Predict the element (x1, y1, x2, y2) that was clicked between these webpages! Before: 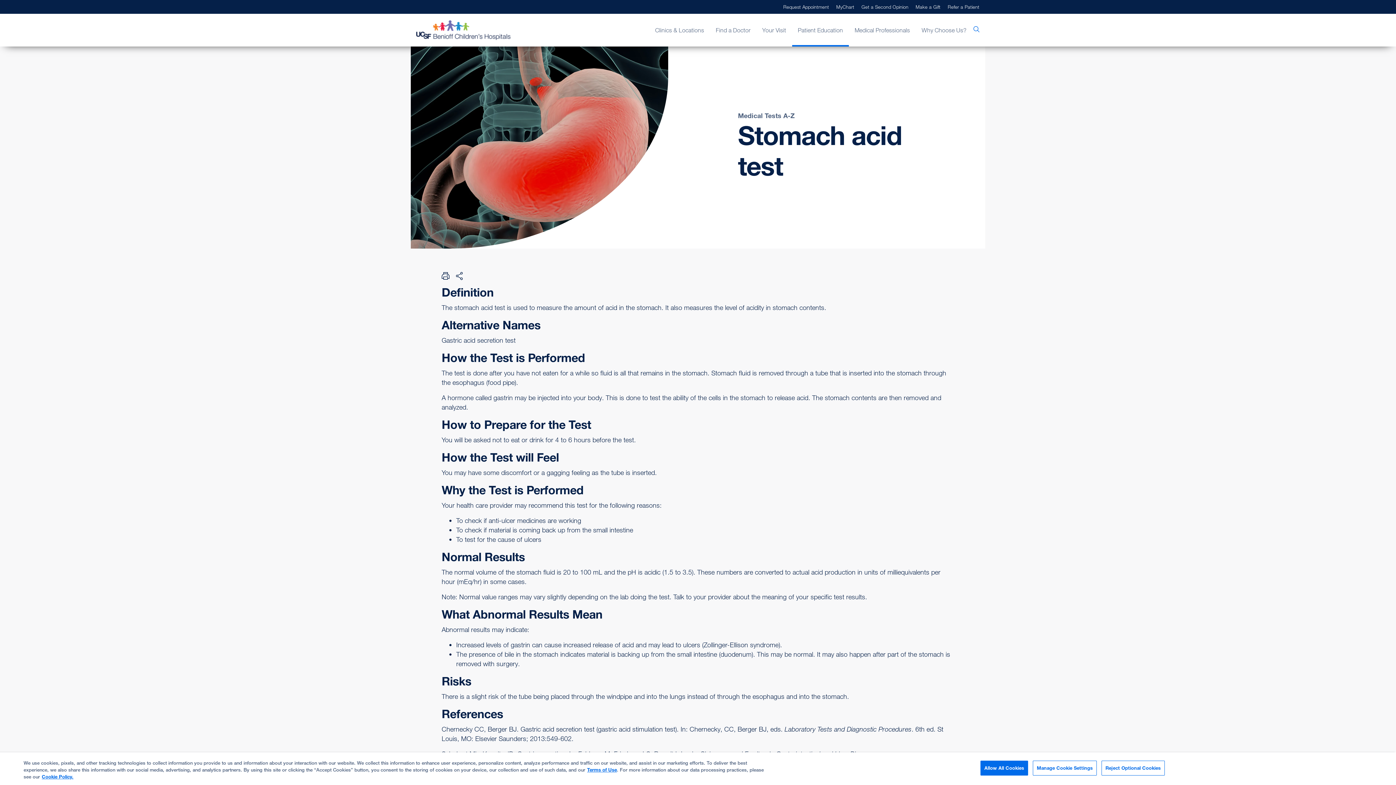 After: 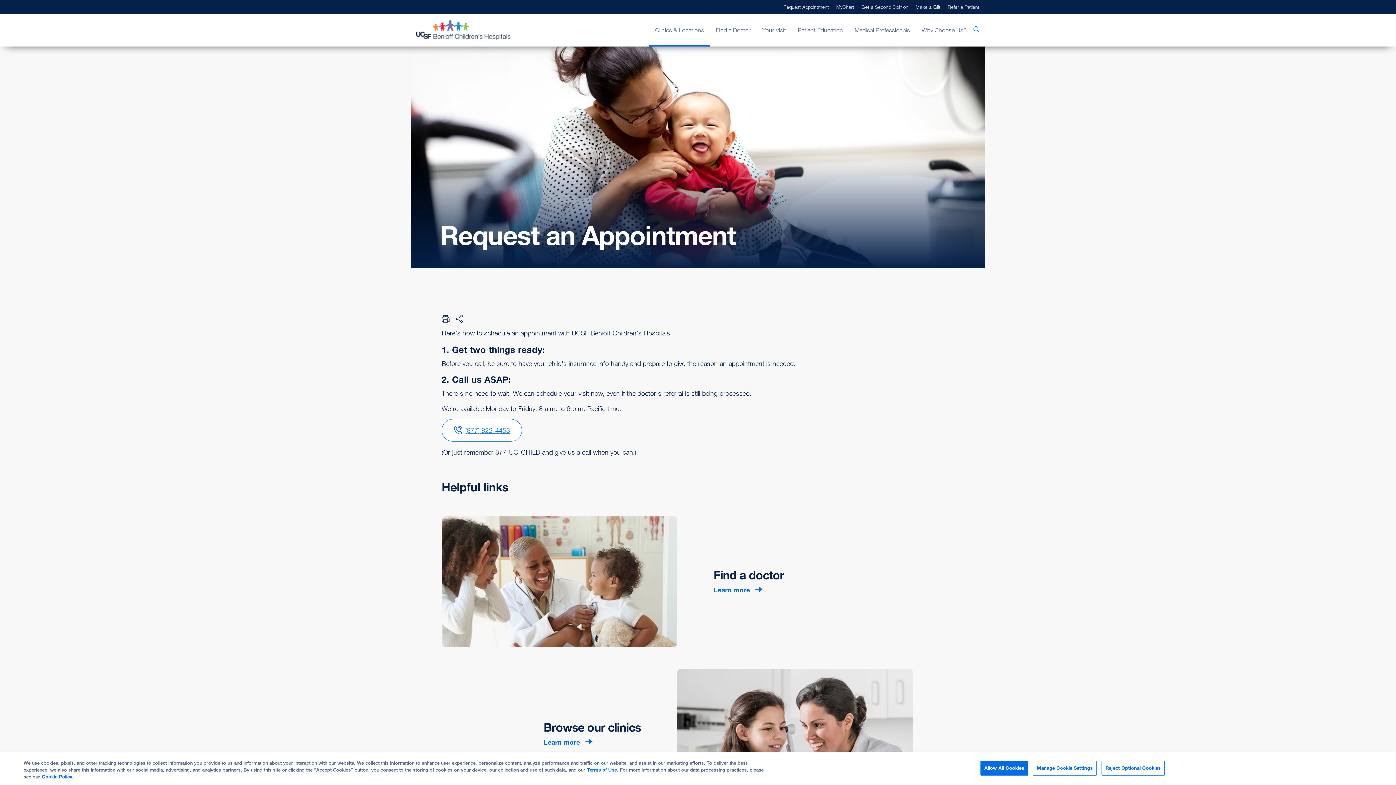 Action: label: Request Appointment bbox: (783, 2, 829, 11)